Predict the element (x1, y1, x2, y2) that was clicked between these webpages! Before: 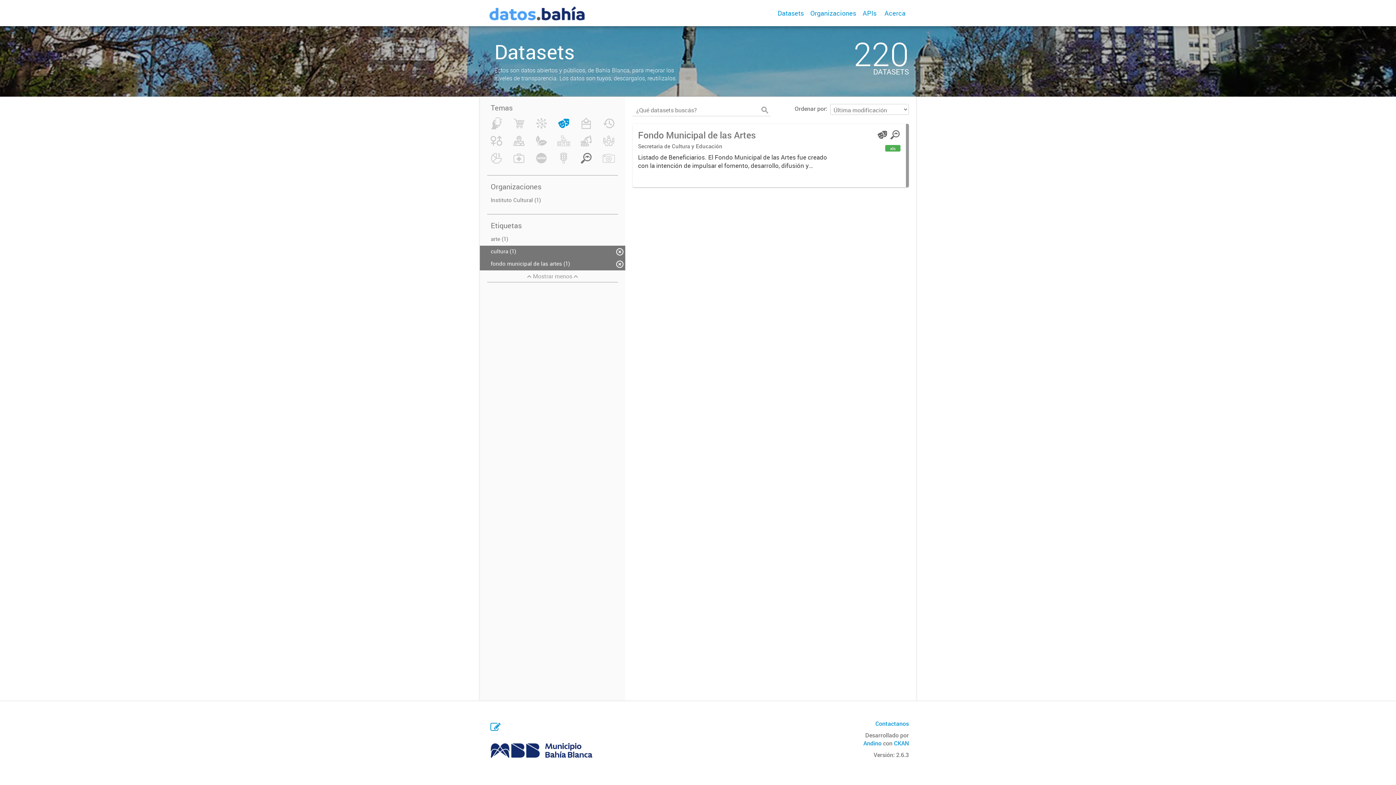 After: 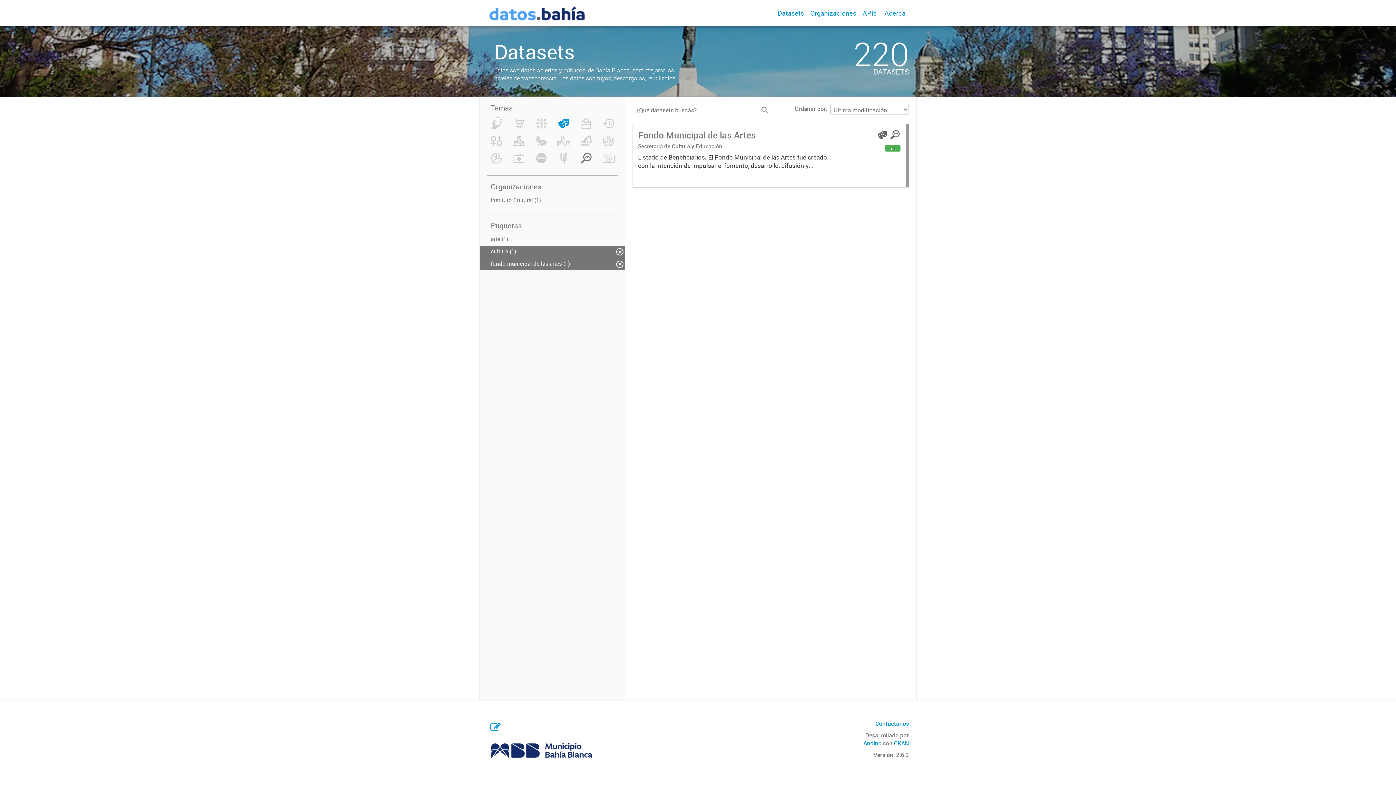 Action: label:  Mostrar menos  bbox: (480, 270, 625, 282)